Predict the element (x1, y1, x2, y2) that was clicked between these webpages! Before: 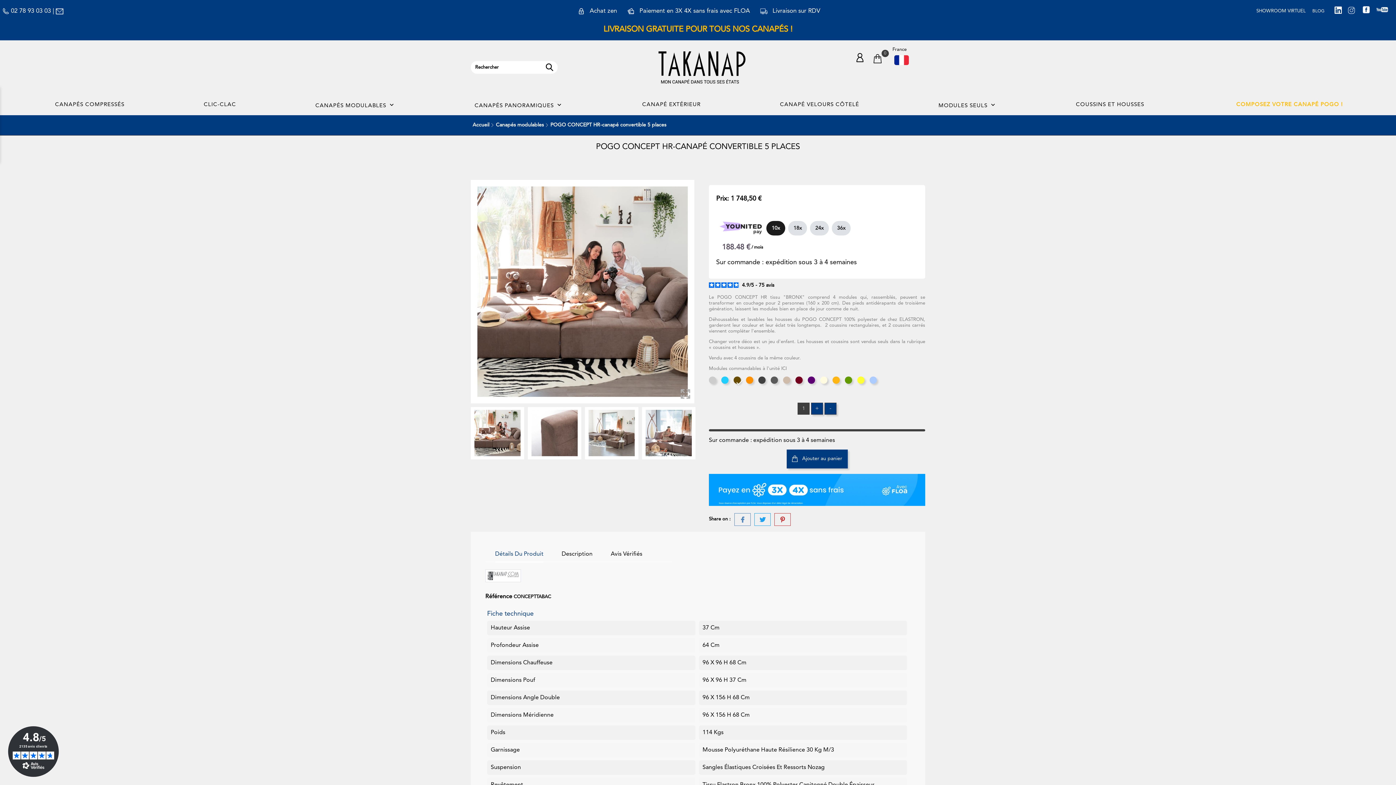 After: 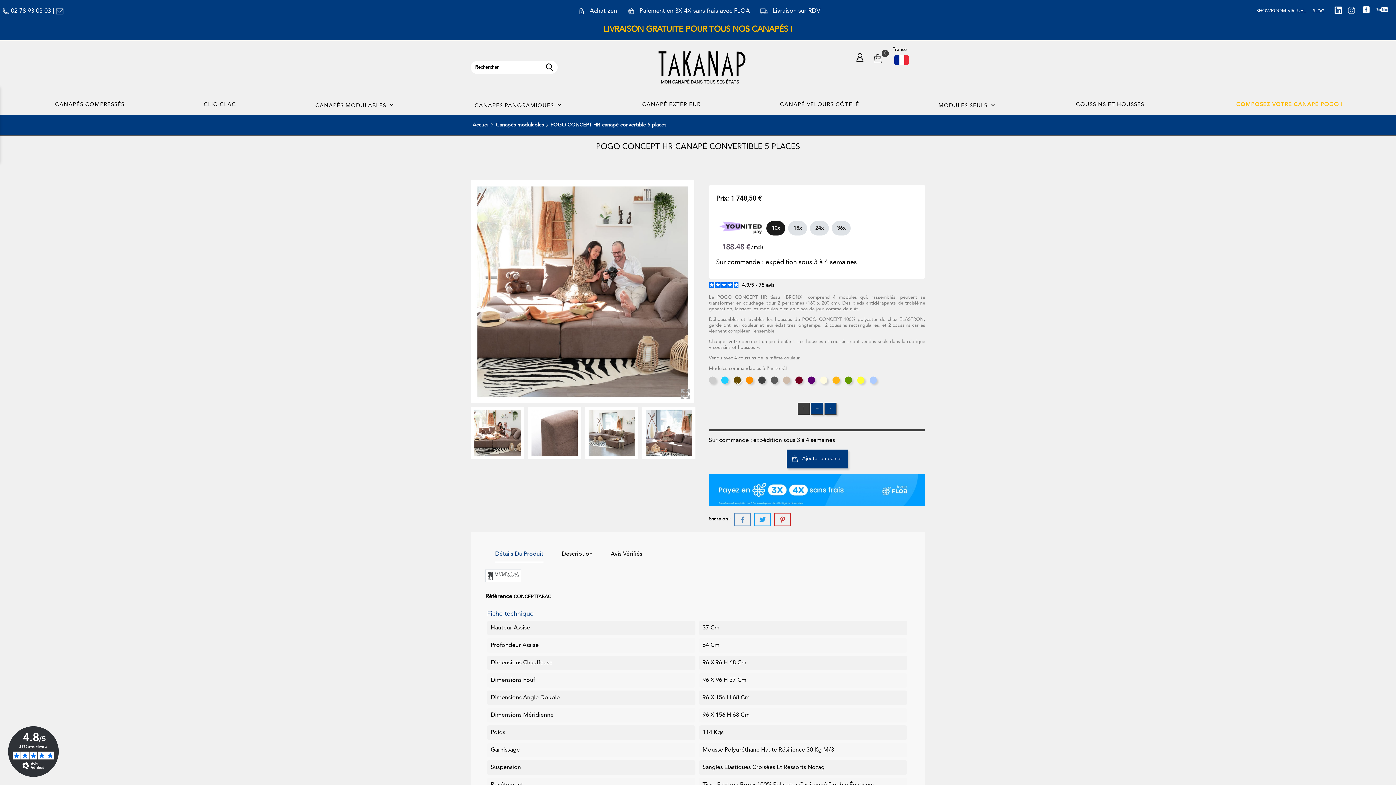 Action: label: INSTAGRAM TAKANAP.COM bbox: (1343, 4, 1360, 17)